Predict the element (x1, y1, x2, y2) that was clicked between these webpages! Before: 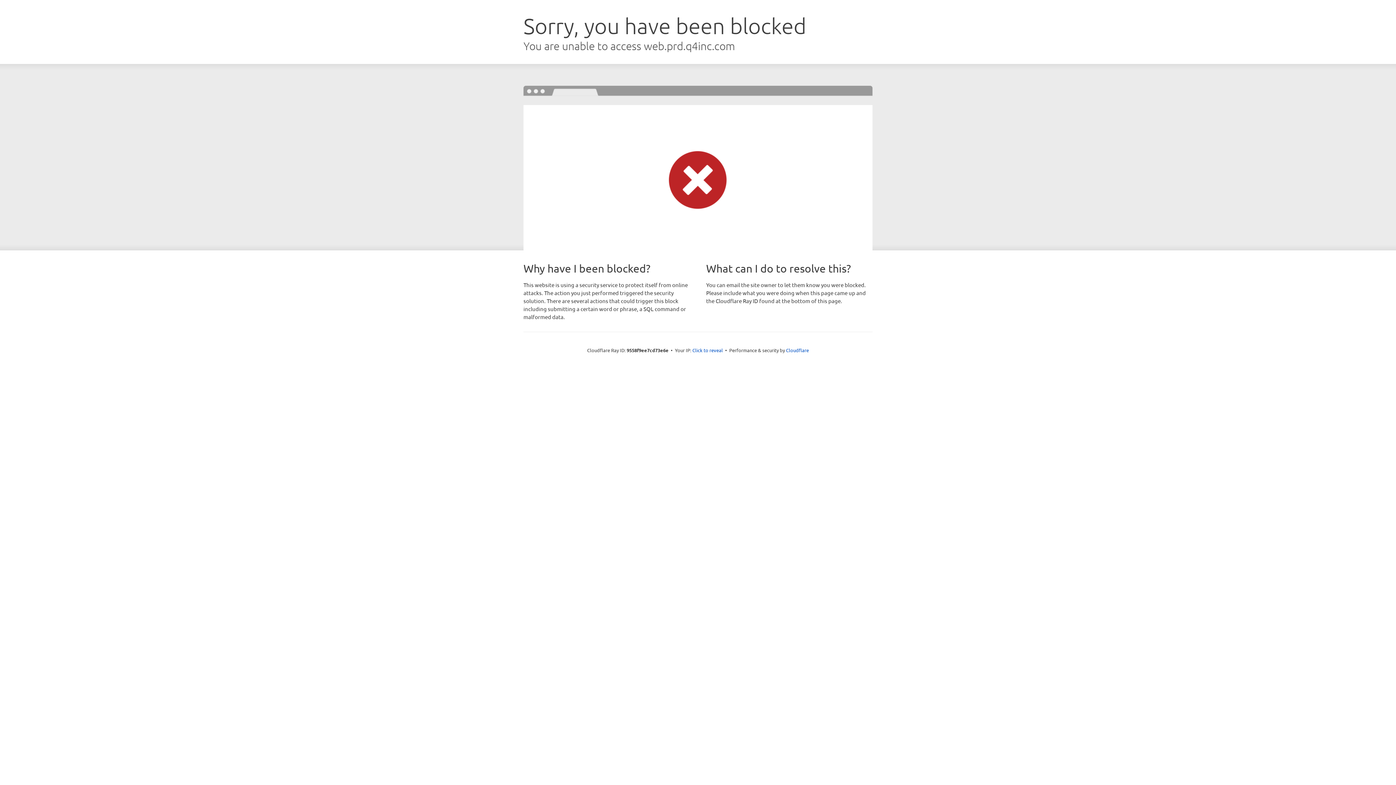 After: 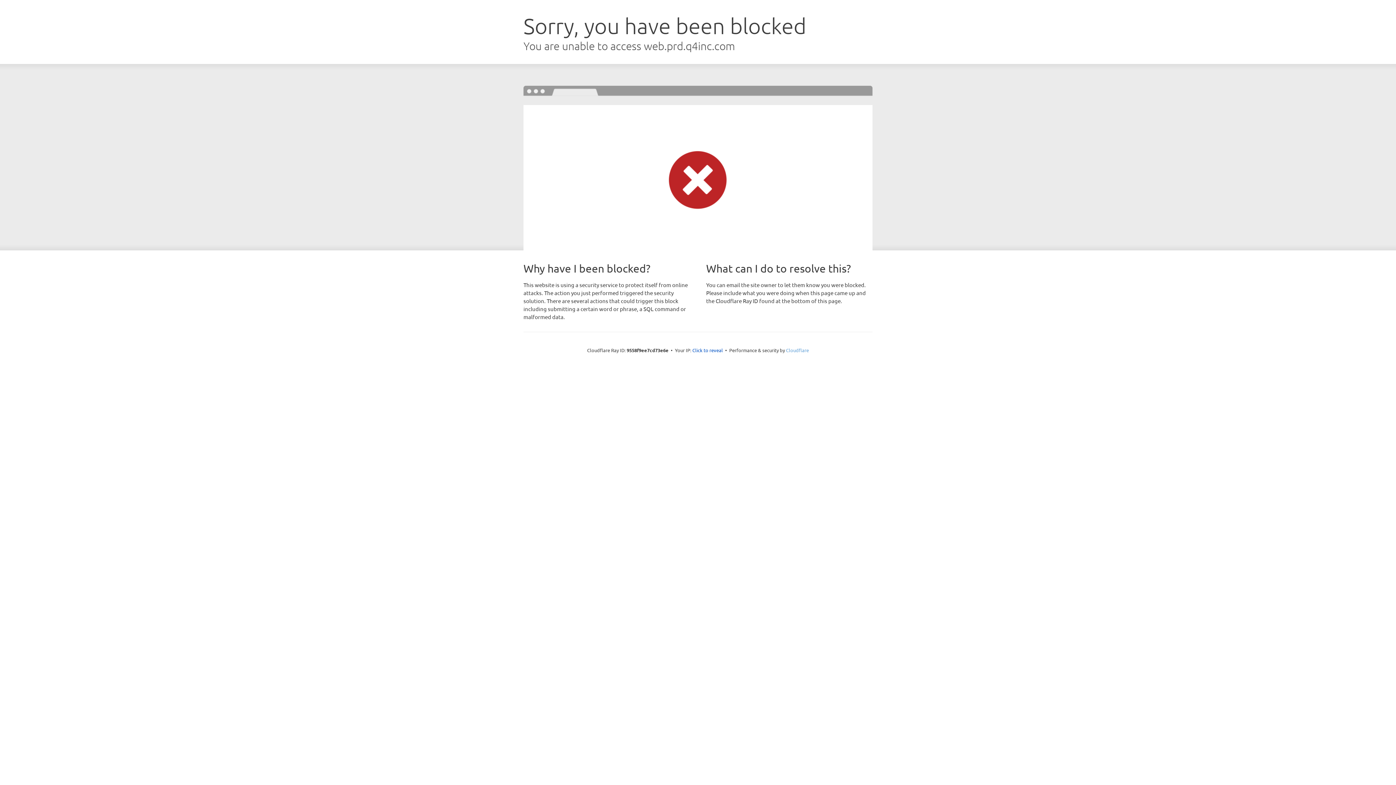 Action: label: Cloudflare bbox: (786, 347, 809, 353)